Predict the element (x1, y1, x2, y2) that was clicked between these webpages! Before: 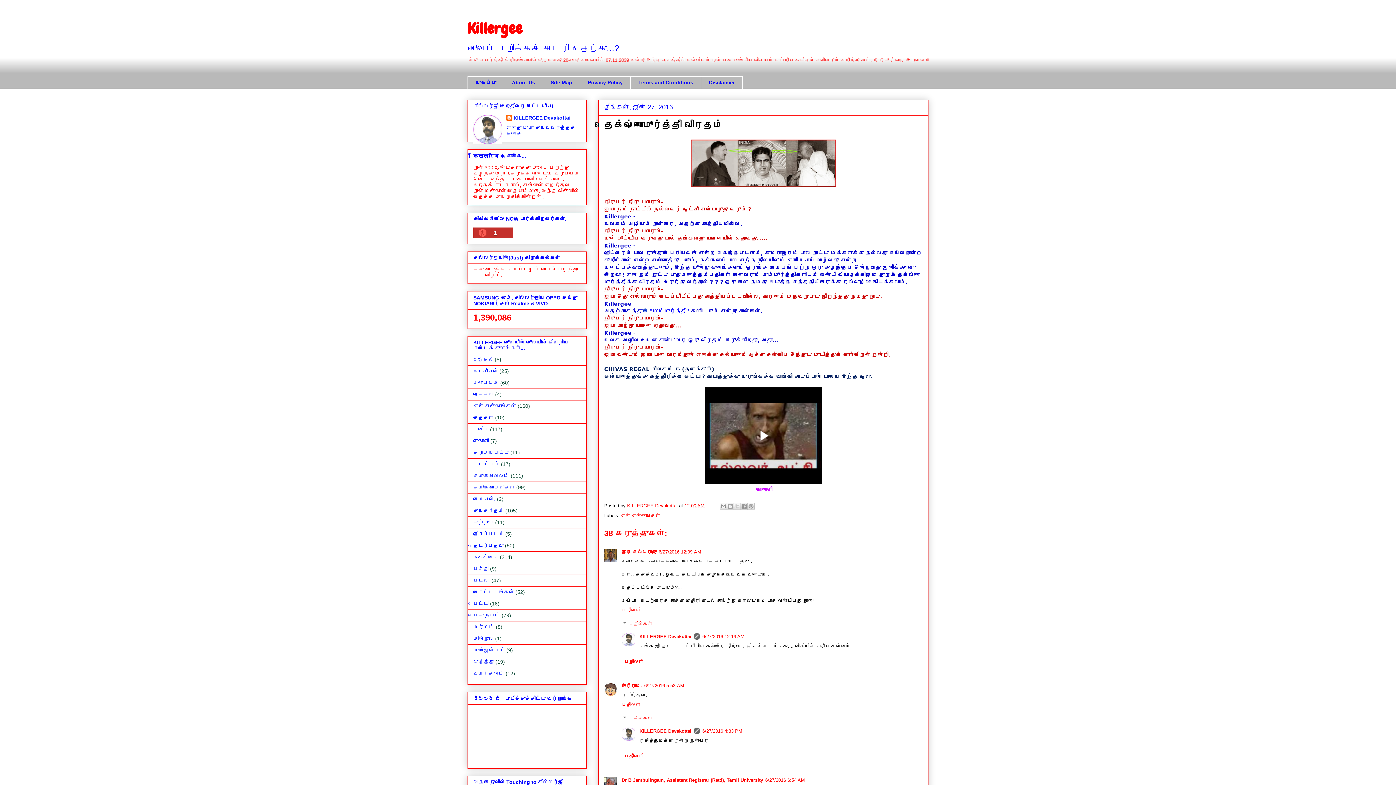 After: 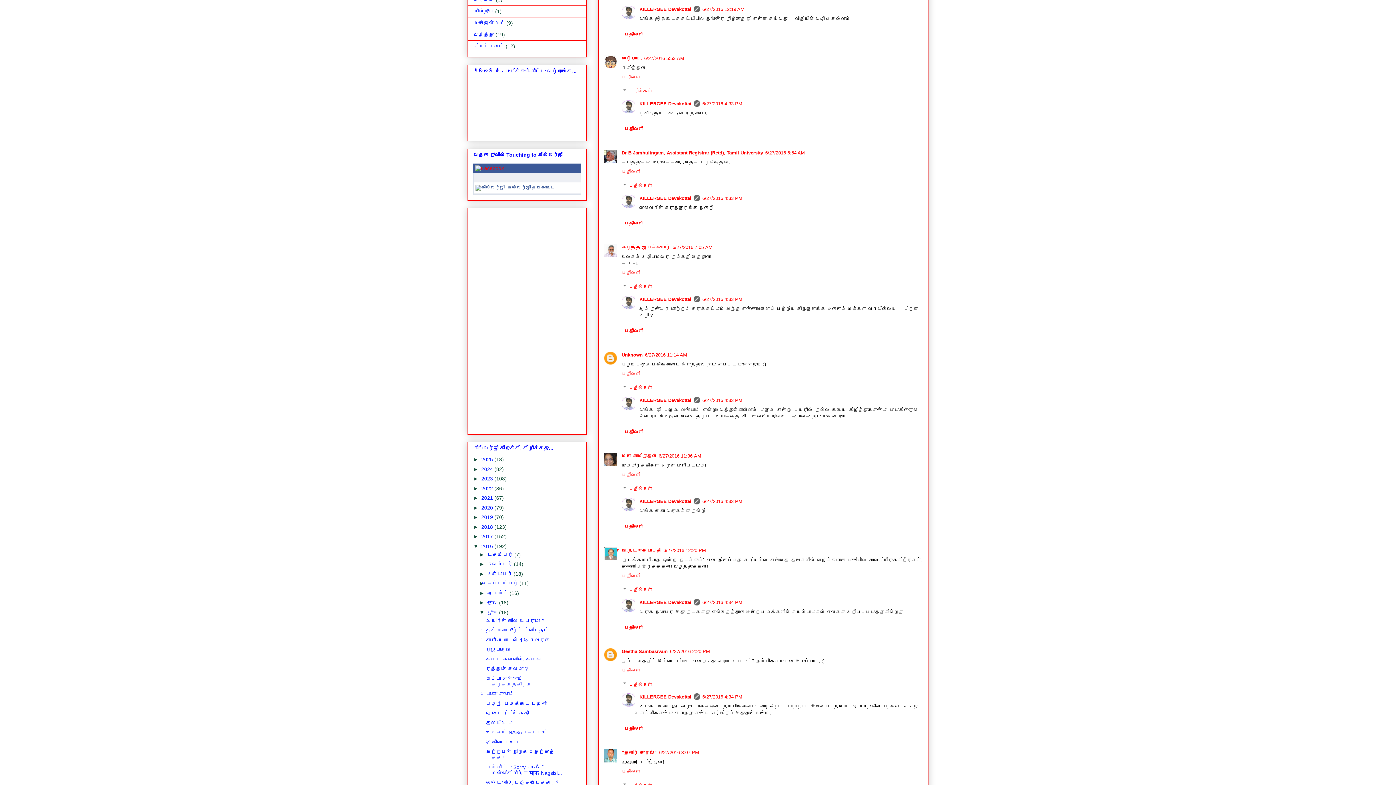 Action: label: 6/27/2016 12:19 AM bbox: (702, 634, 744, 639)